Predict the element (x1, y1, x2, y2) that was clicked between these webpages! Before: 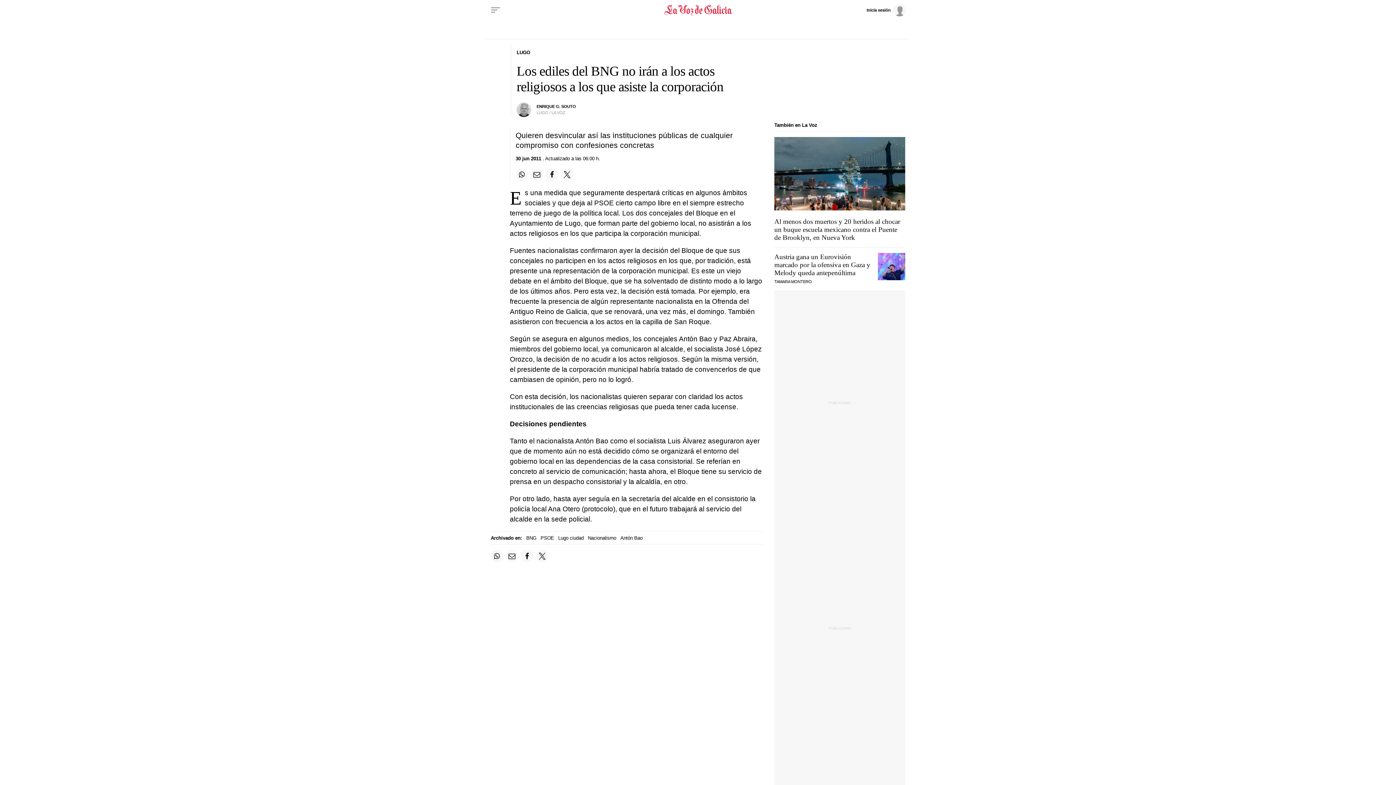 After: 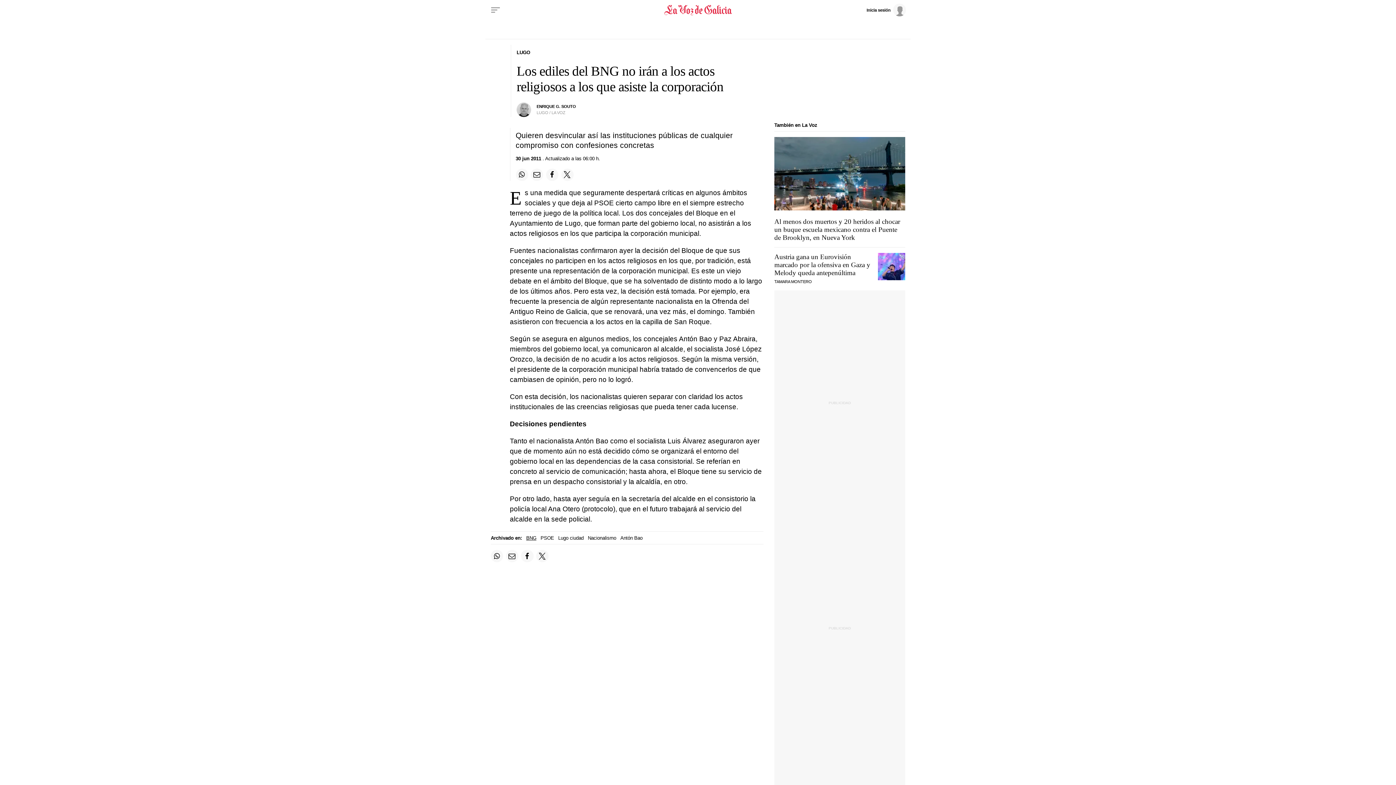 Action: bbox: (526, 535, 536, 540) label: BNG